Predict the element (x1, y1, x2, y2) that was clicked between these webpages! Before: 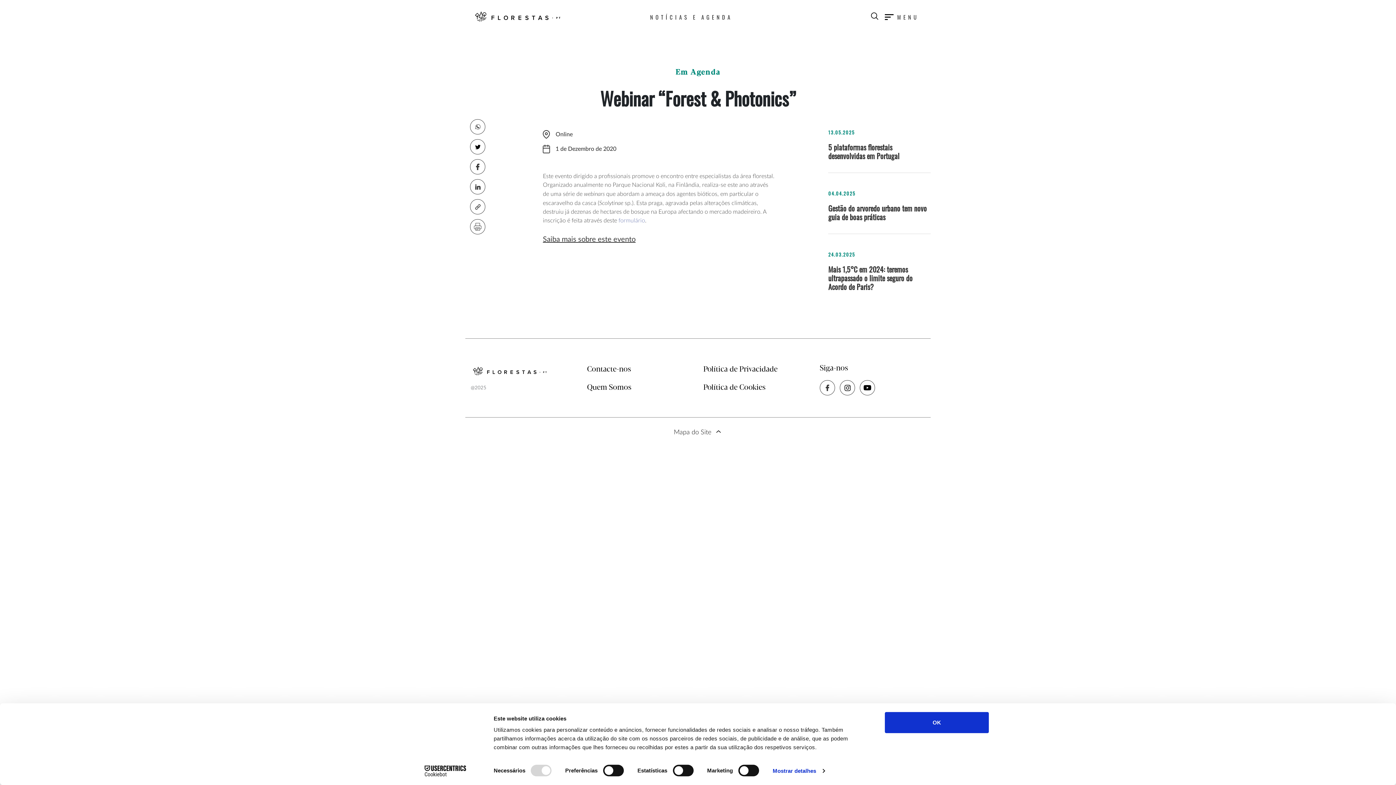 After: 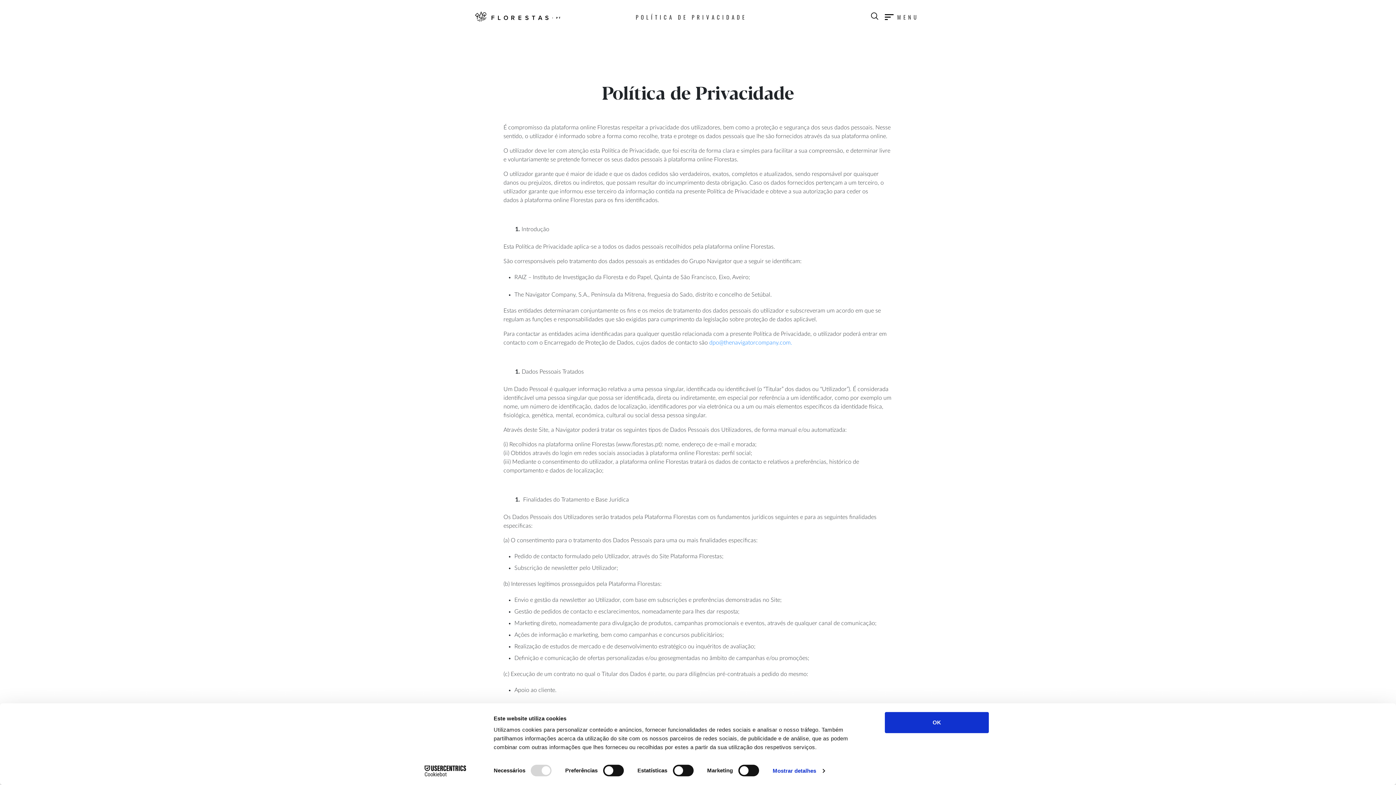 Action: label: Política de Privacidade bbox: (703, 365, 777, 373)